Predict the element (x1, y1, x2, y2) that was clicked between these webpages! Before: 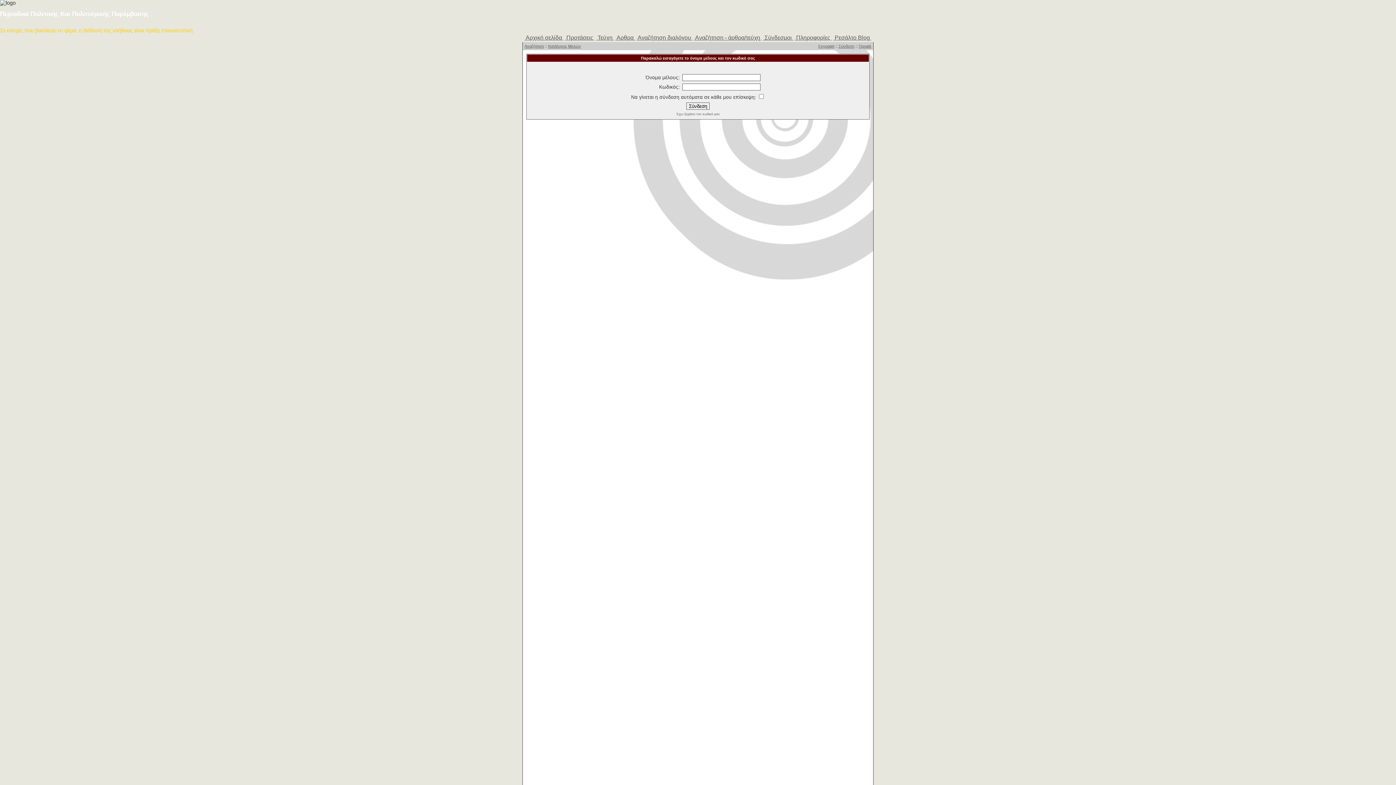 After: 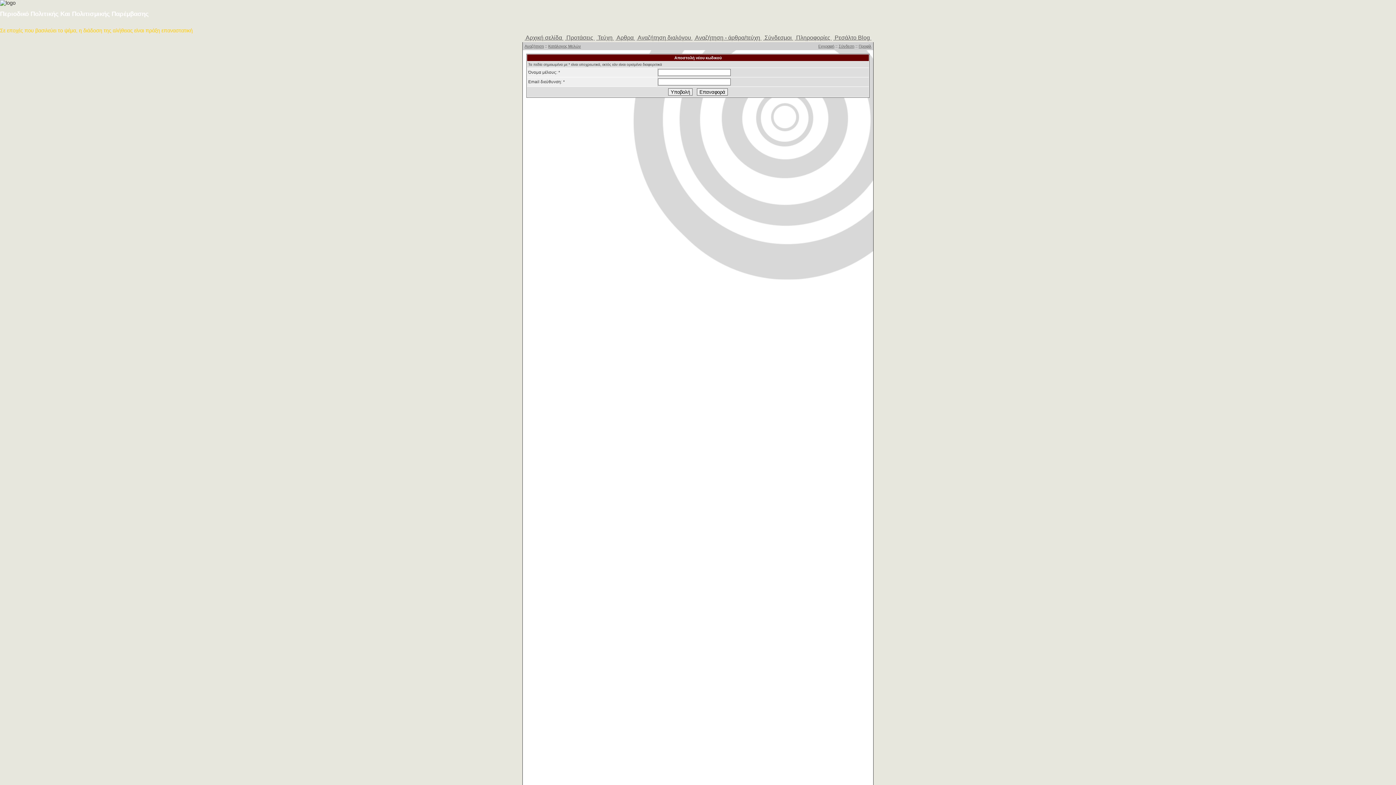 Action: bbox: (676, 112, 719, 116) label: Έχω ξεχάσει τον κωδικό μου